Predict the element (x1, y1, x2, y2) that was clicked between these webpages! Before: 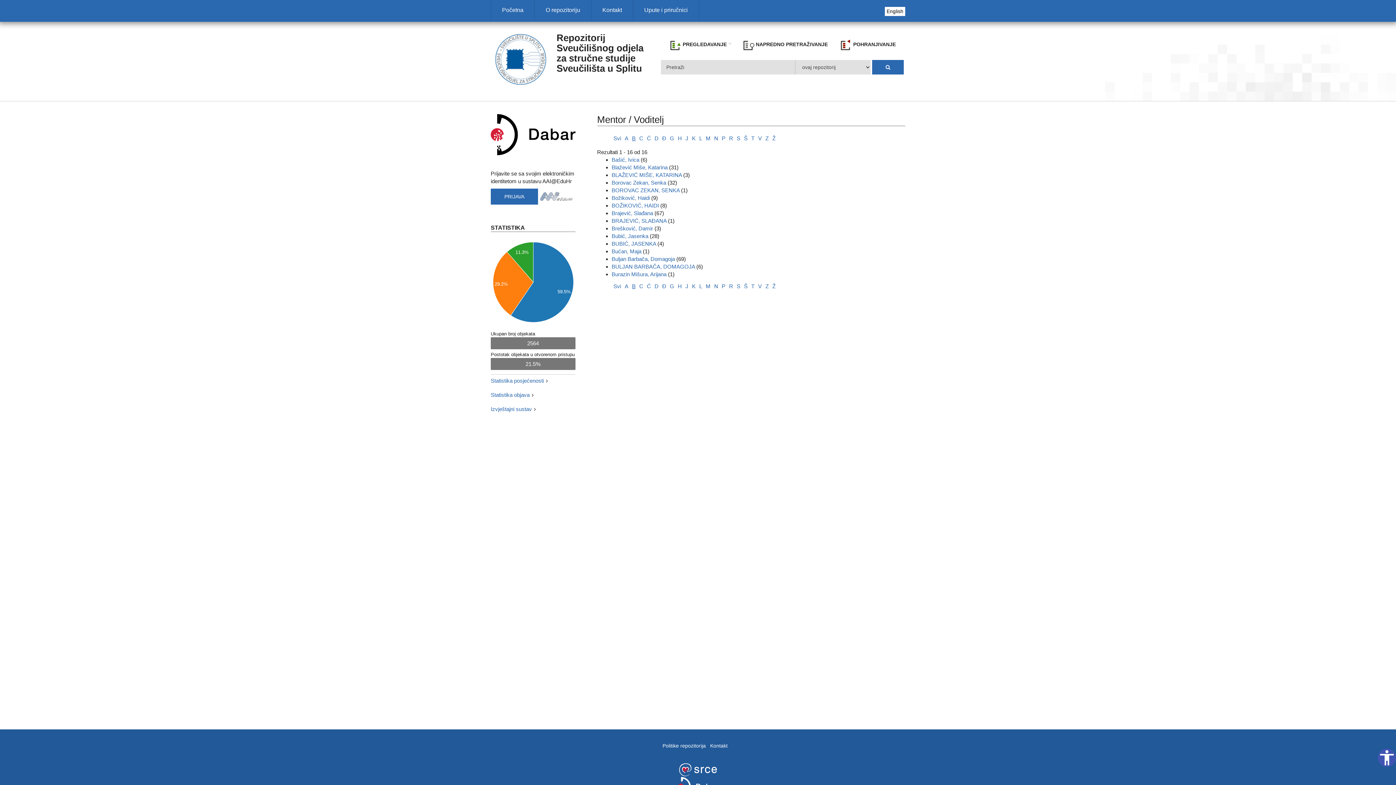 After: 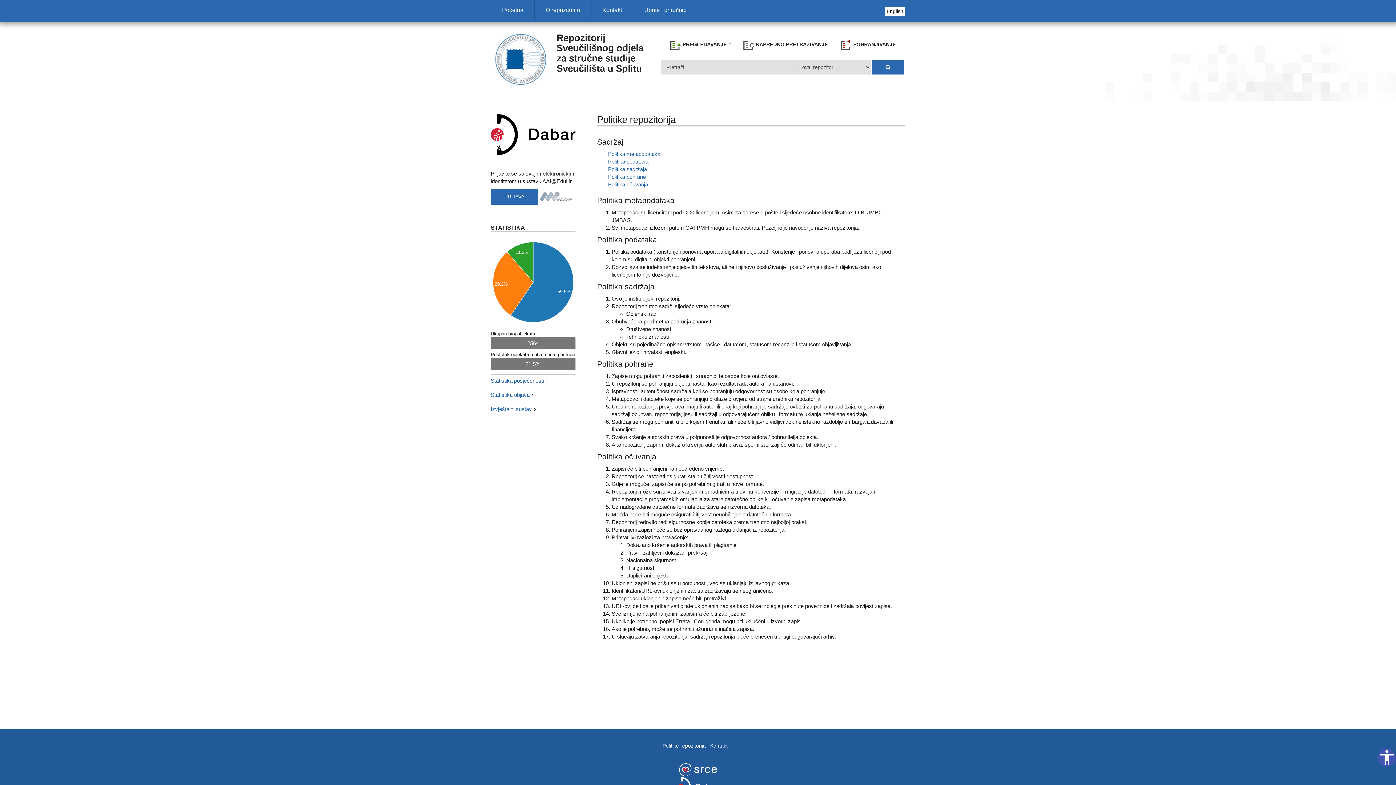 Action: label: Politike repozitorija bbox: (662, 743, 706, 749)